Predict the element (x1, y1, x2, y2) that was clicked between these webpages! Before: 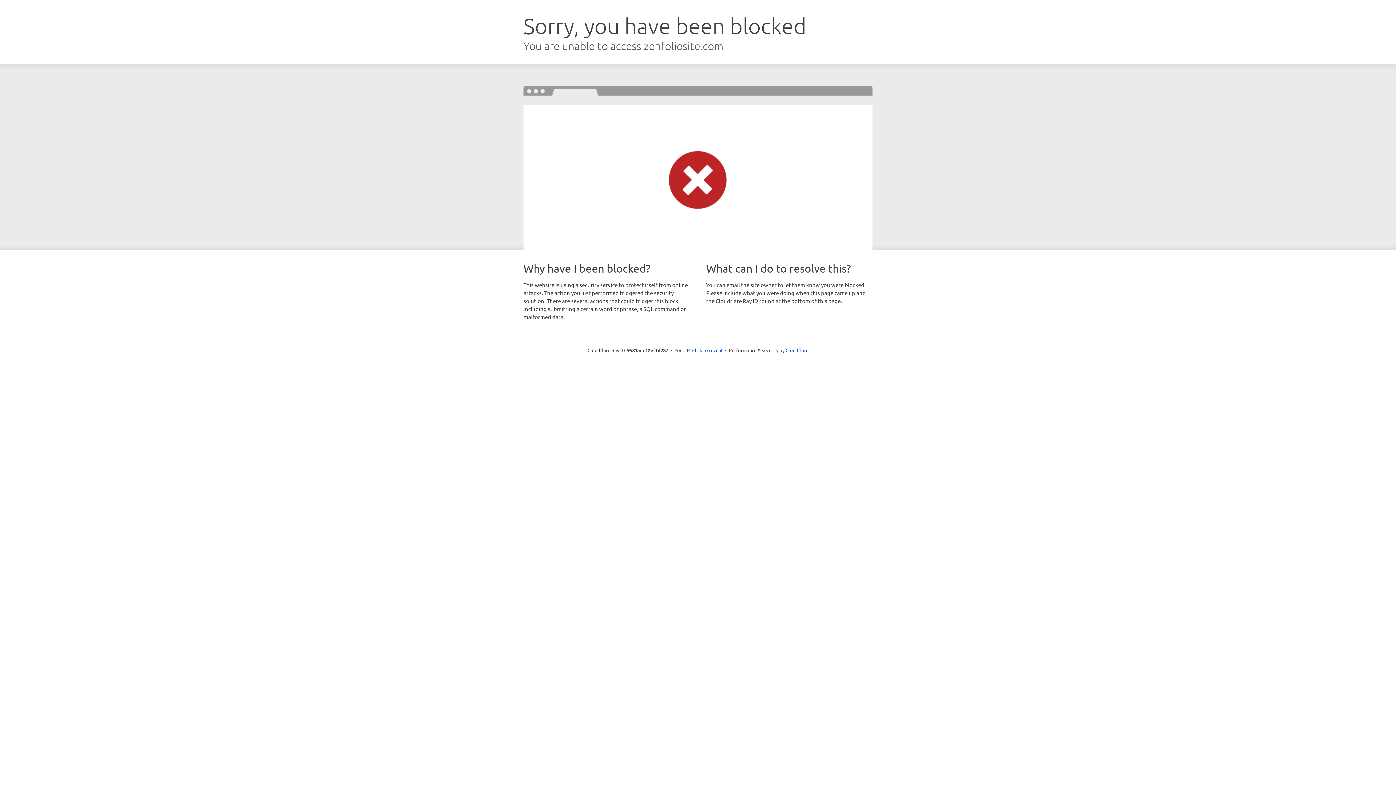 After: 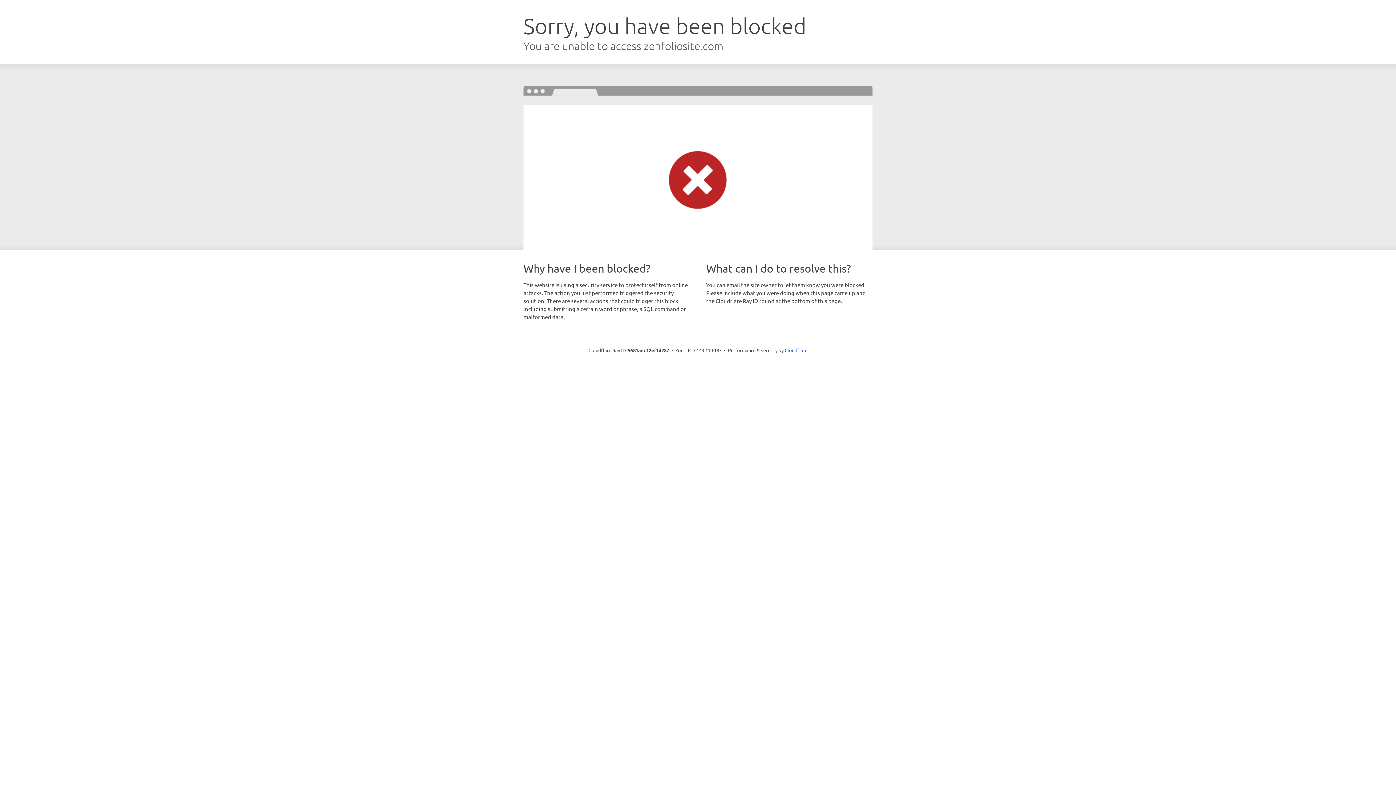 Action: bbox: (692, 346, 722, 353) label: Click to reveal